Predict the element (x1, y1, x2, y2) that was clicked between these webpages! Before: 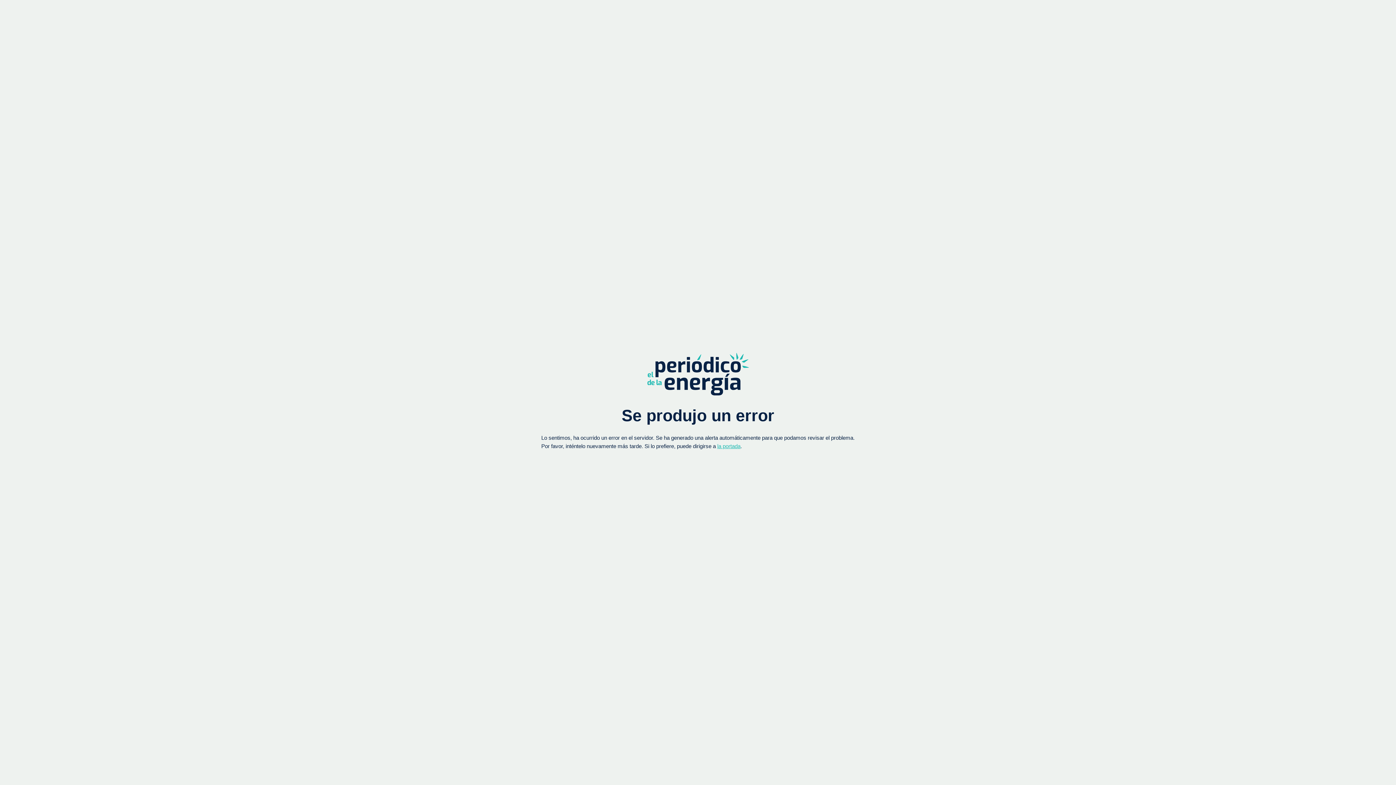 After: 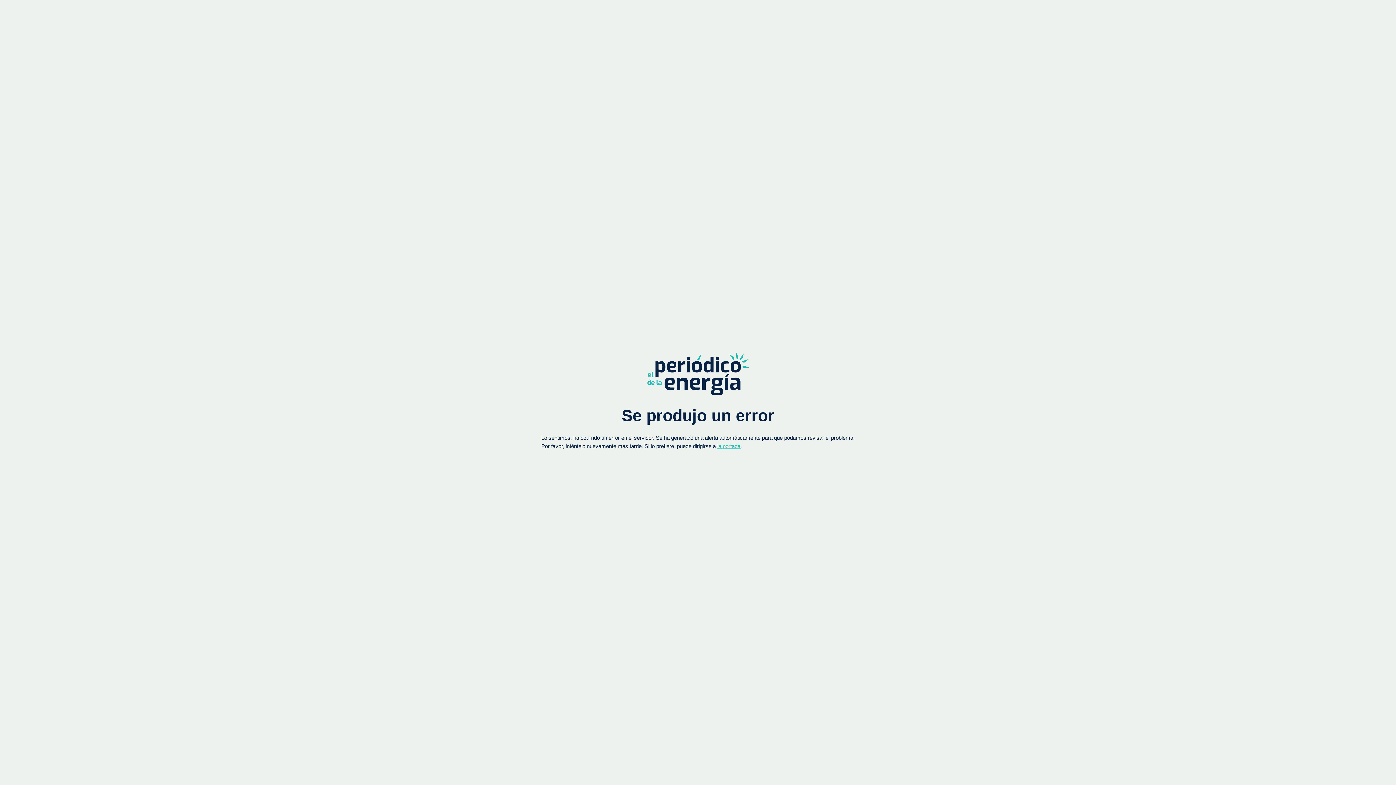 Action: label: la portada bbox: (717, 443, 740, 449)